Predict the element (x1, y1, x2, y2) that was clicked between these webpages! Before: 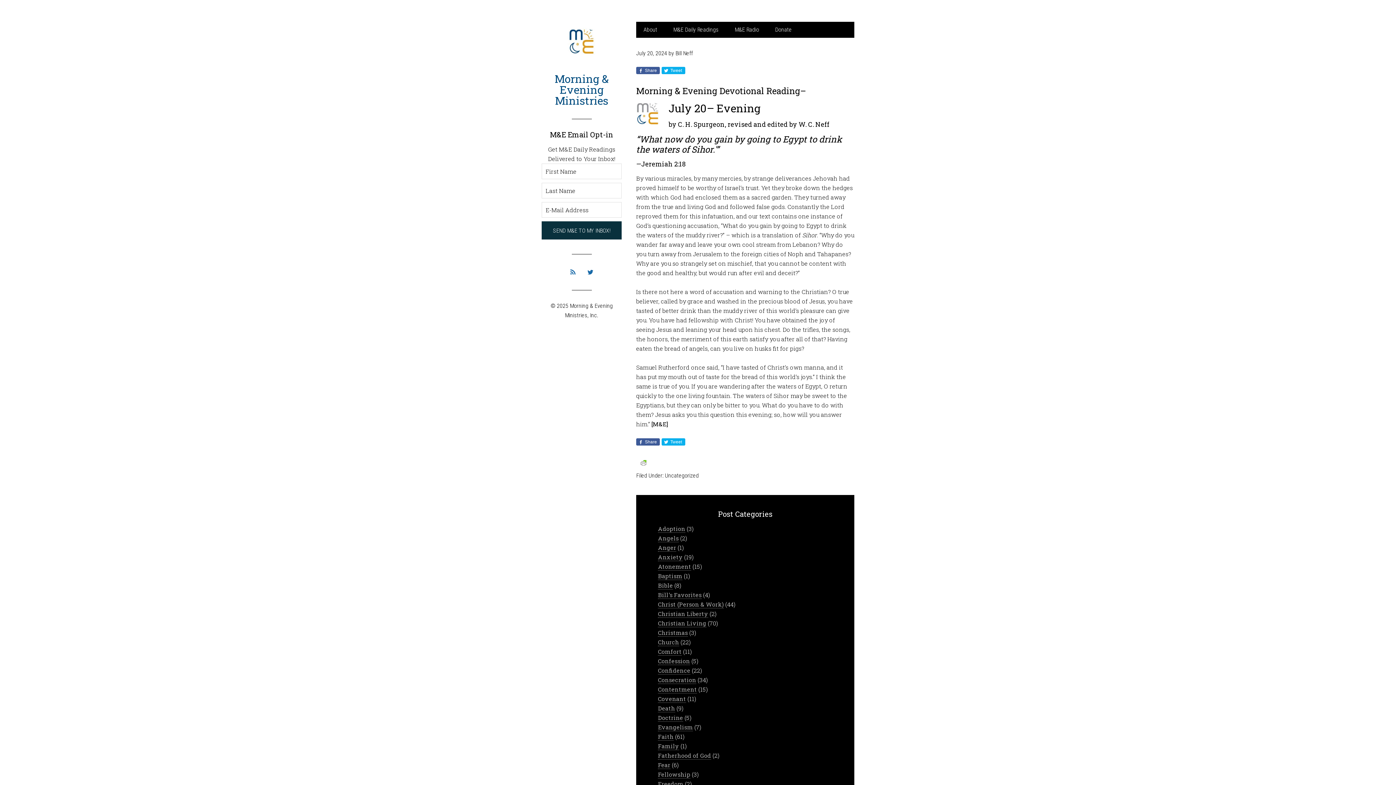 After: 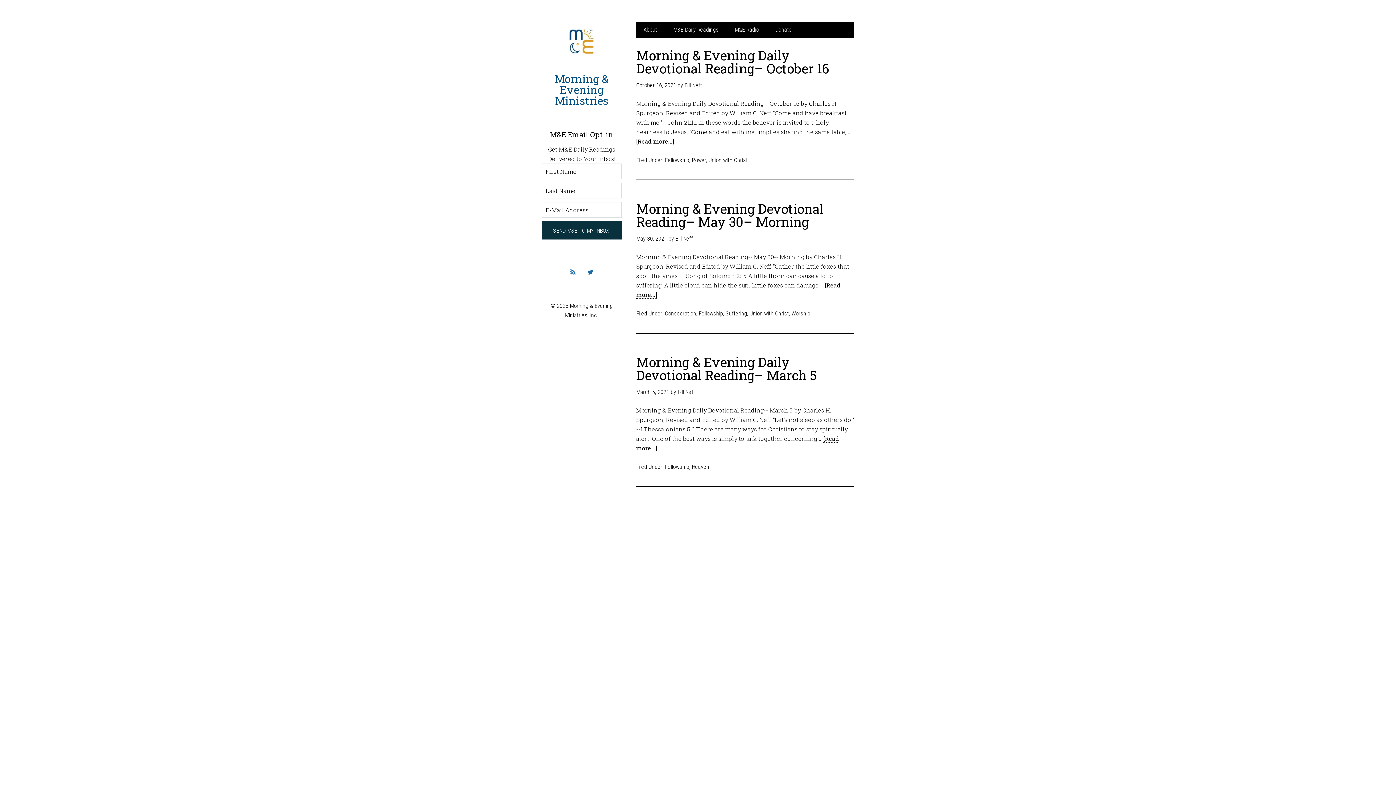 Action: label: Fellowship bbox: (658, 770, 690, 778)